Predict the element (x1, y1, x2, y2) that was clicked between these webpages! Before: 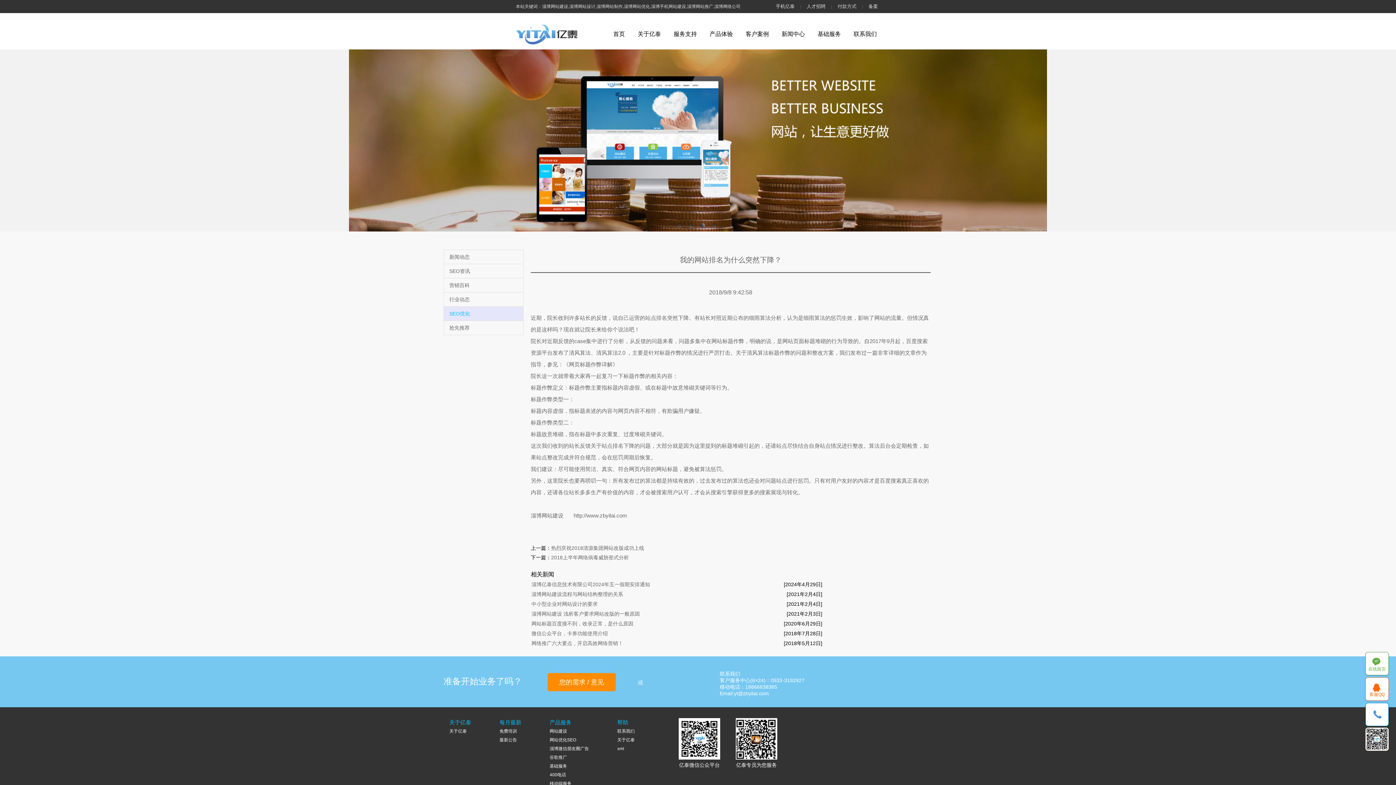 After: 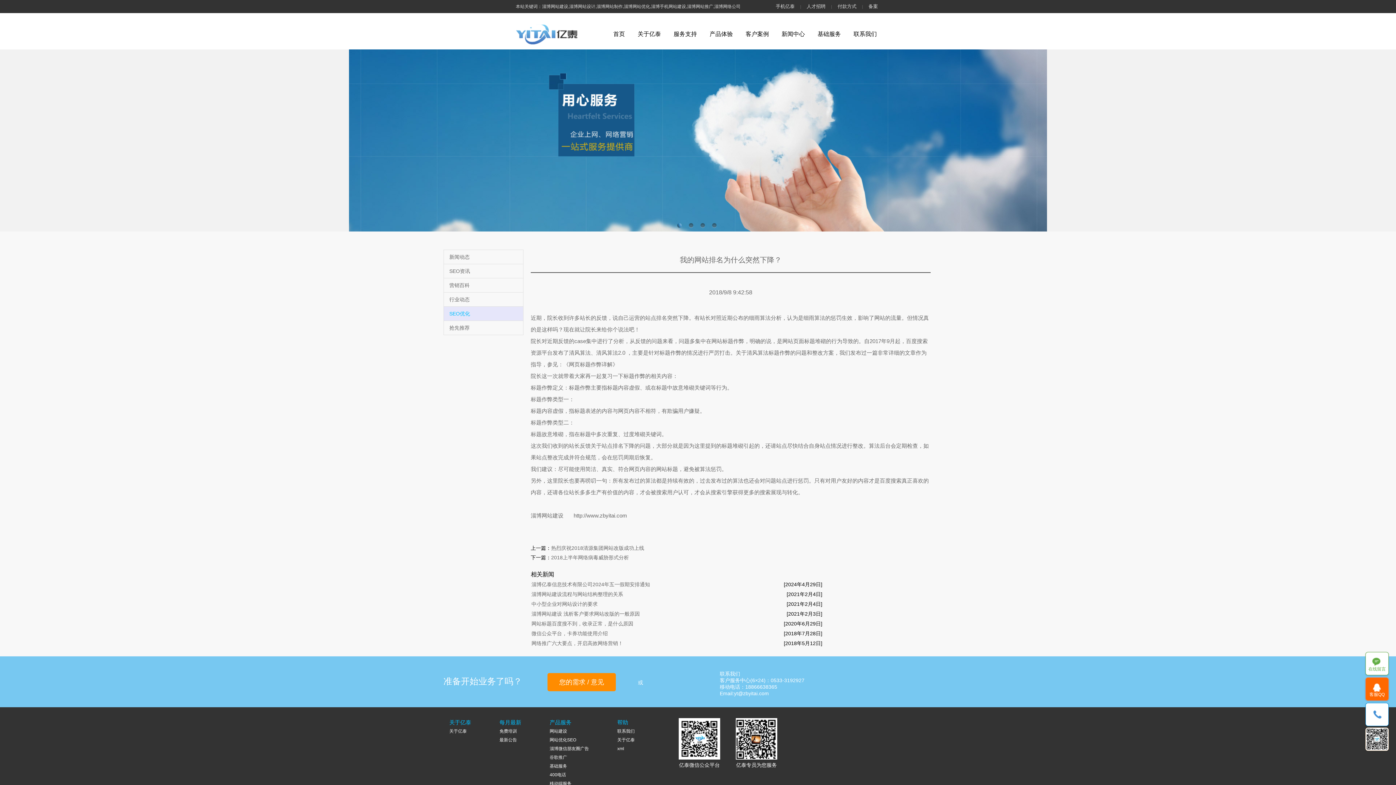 Action: label: 客服QQ bbox: (1365, 677, 1389, 701)